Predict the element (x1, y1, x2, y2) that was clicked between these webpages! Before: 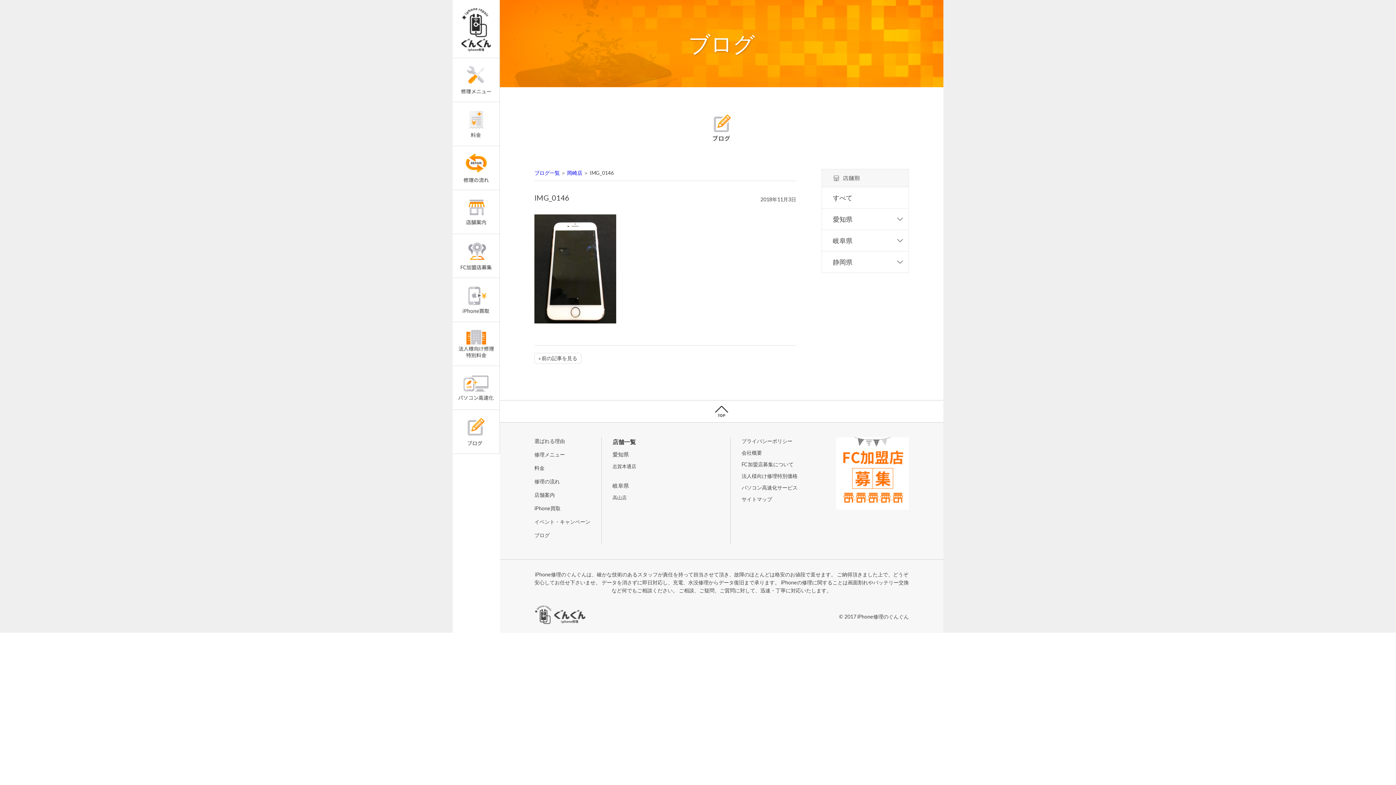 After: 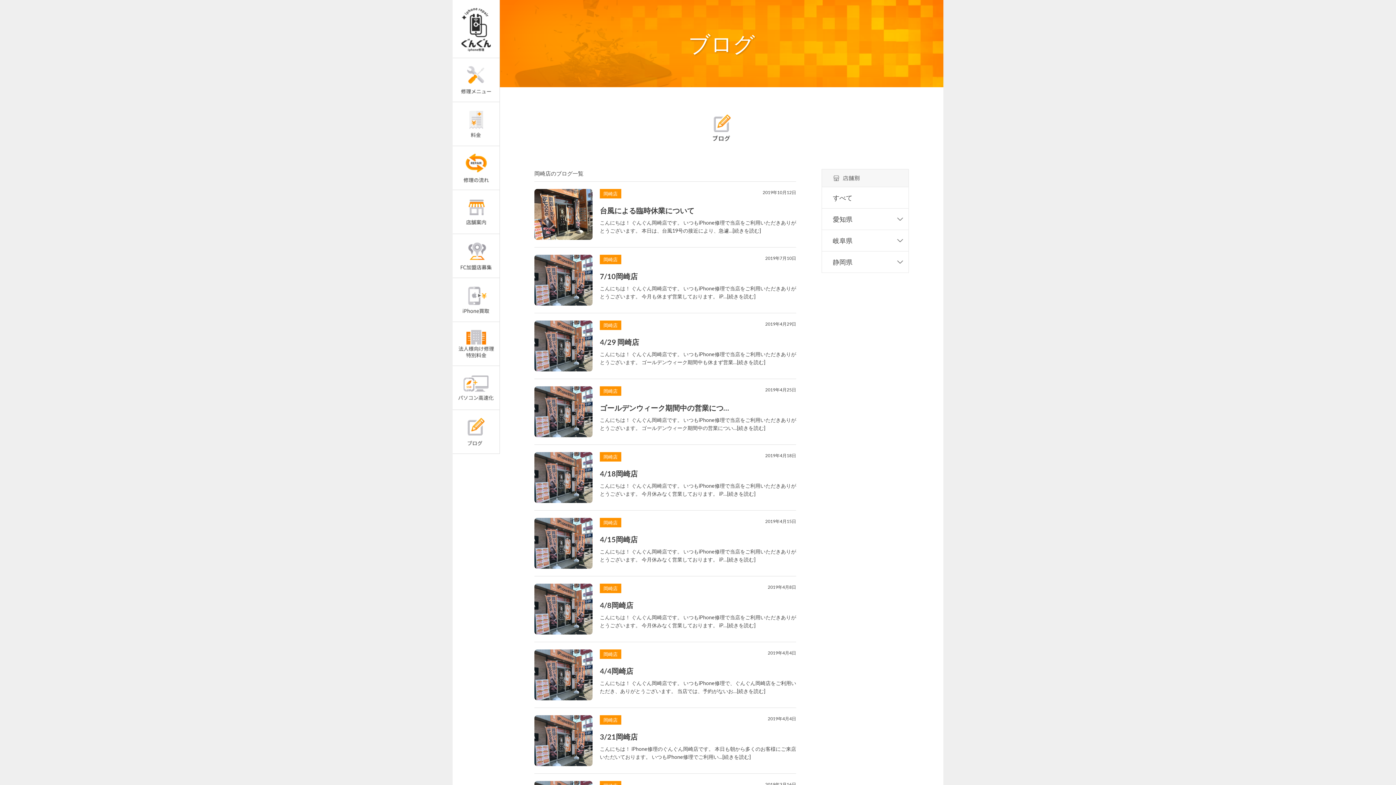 Action: bbox: (567, 169, 582, 176) label: 岡崎店